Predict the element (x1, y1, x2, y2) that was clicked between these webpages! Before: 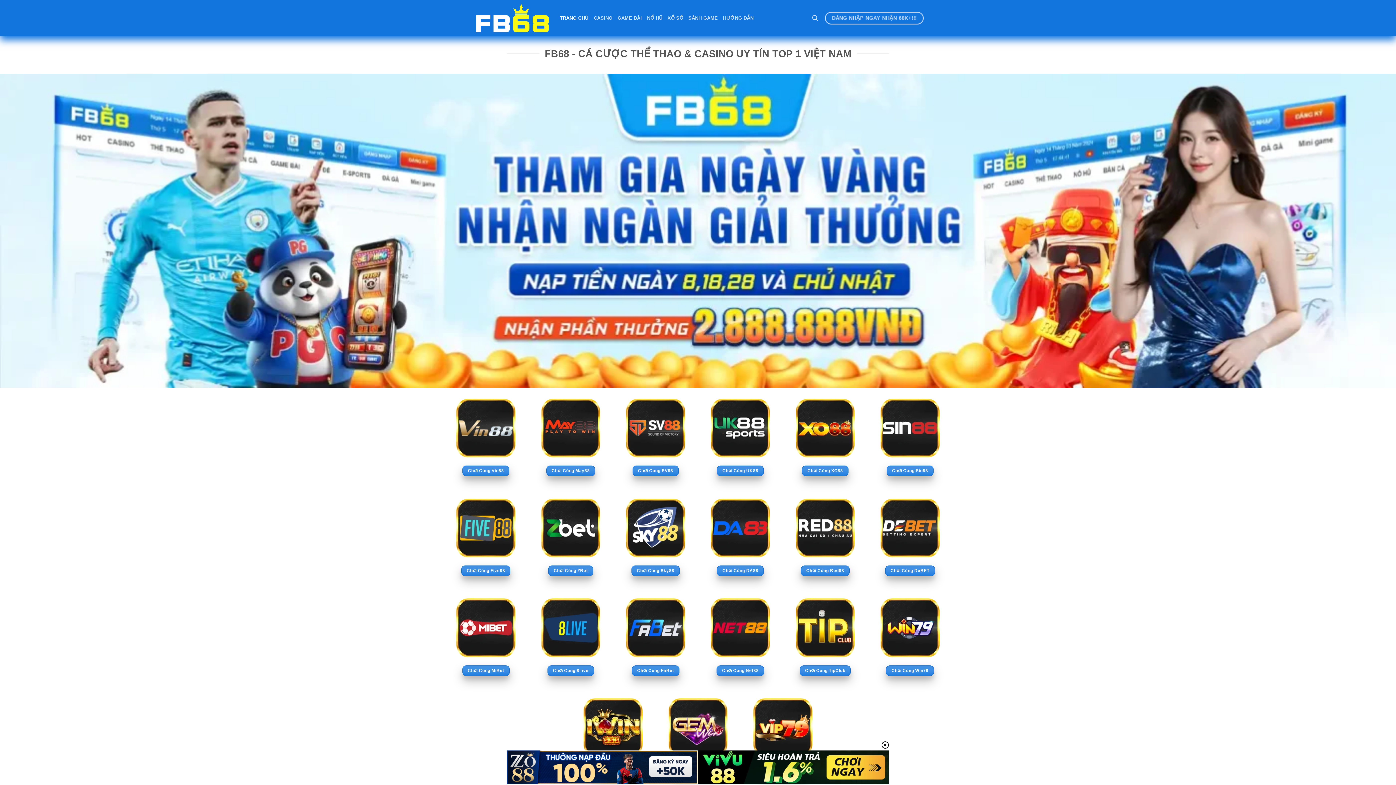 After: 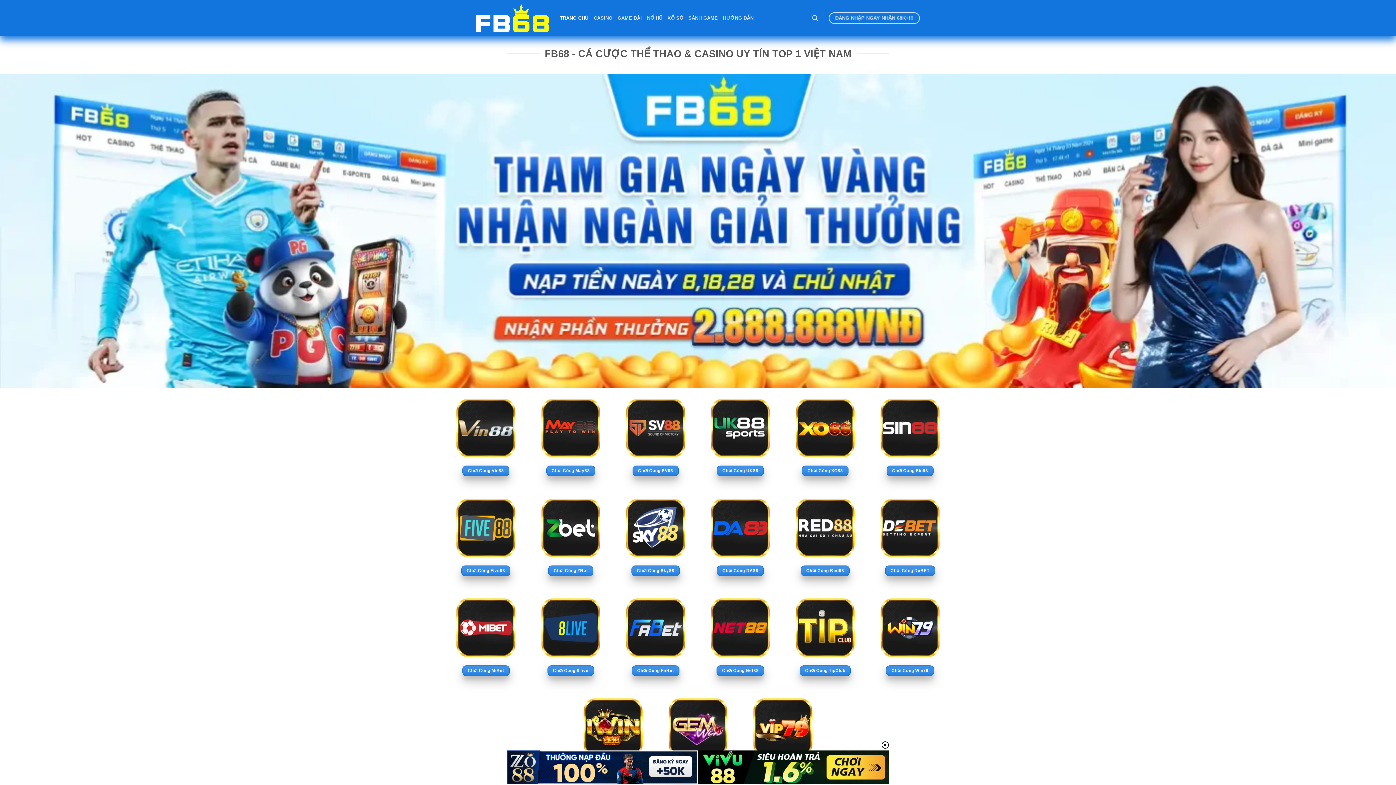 Action: bbox: (476, 3, 549, 32)